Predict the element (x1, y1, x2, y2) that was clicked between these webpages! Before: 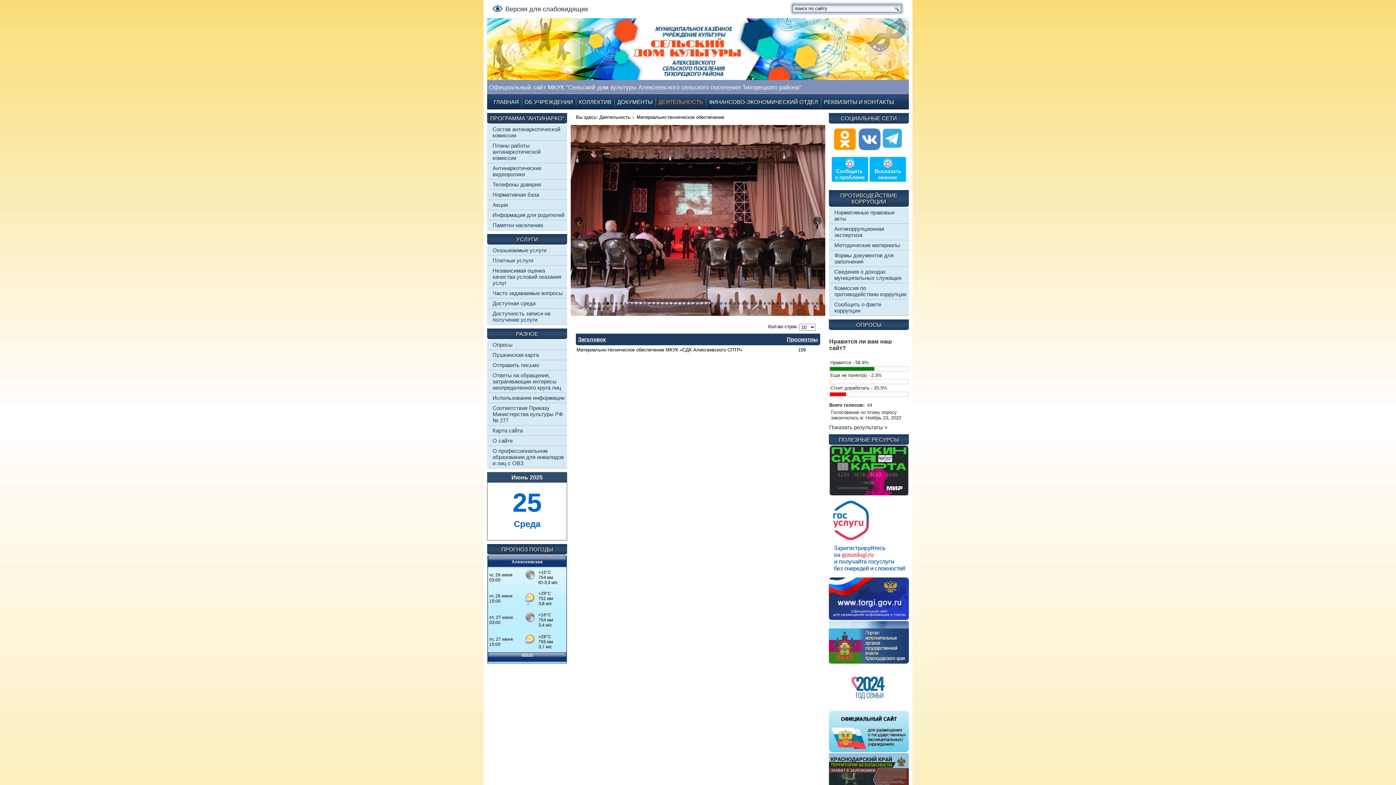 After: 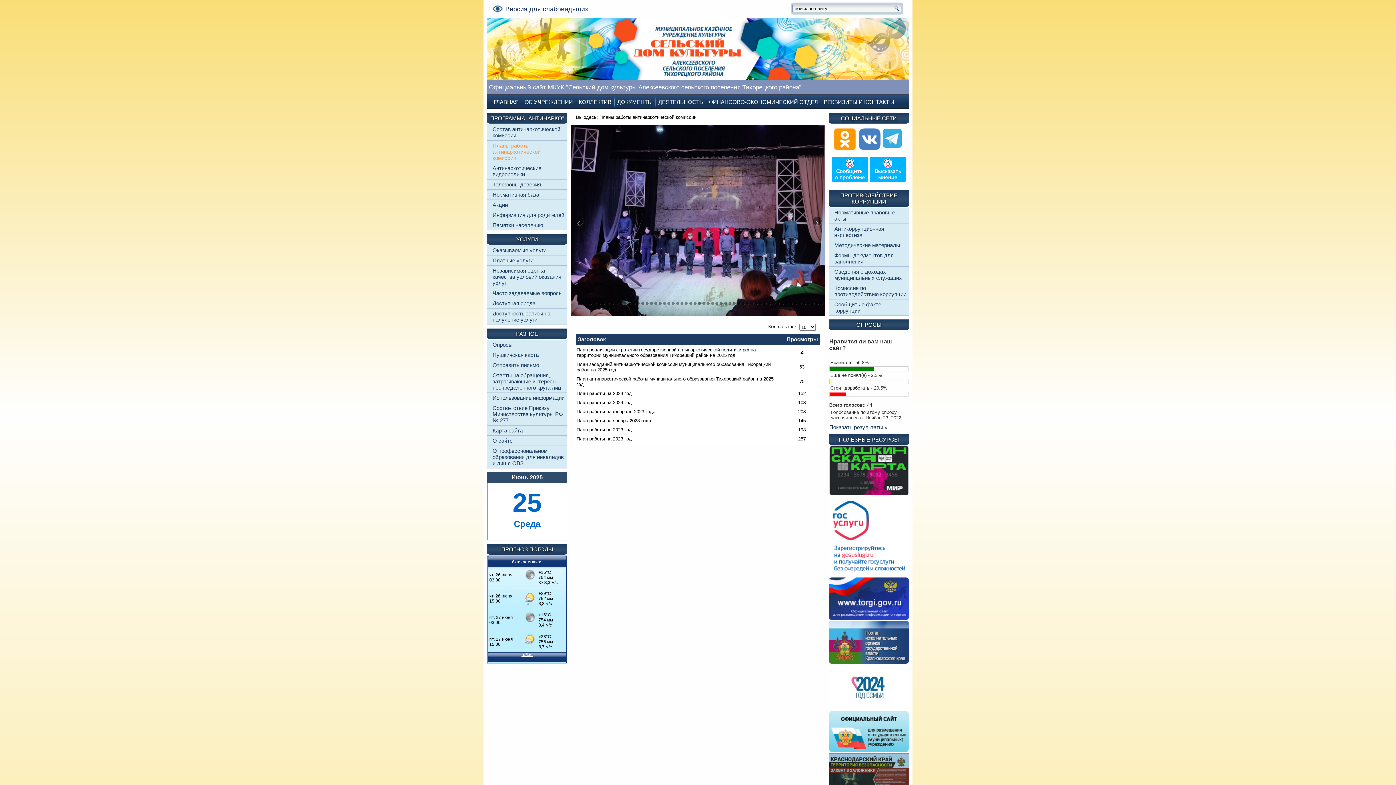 Action: label: Планы работы антинаркотической комиссии bbox: (492, 142, 540, 161)